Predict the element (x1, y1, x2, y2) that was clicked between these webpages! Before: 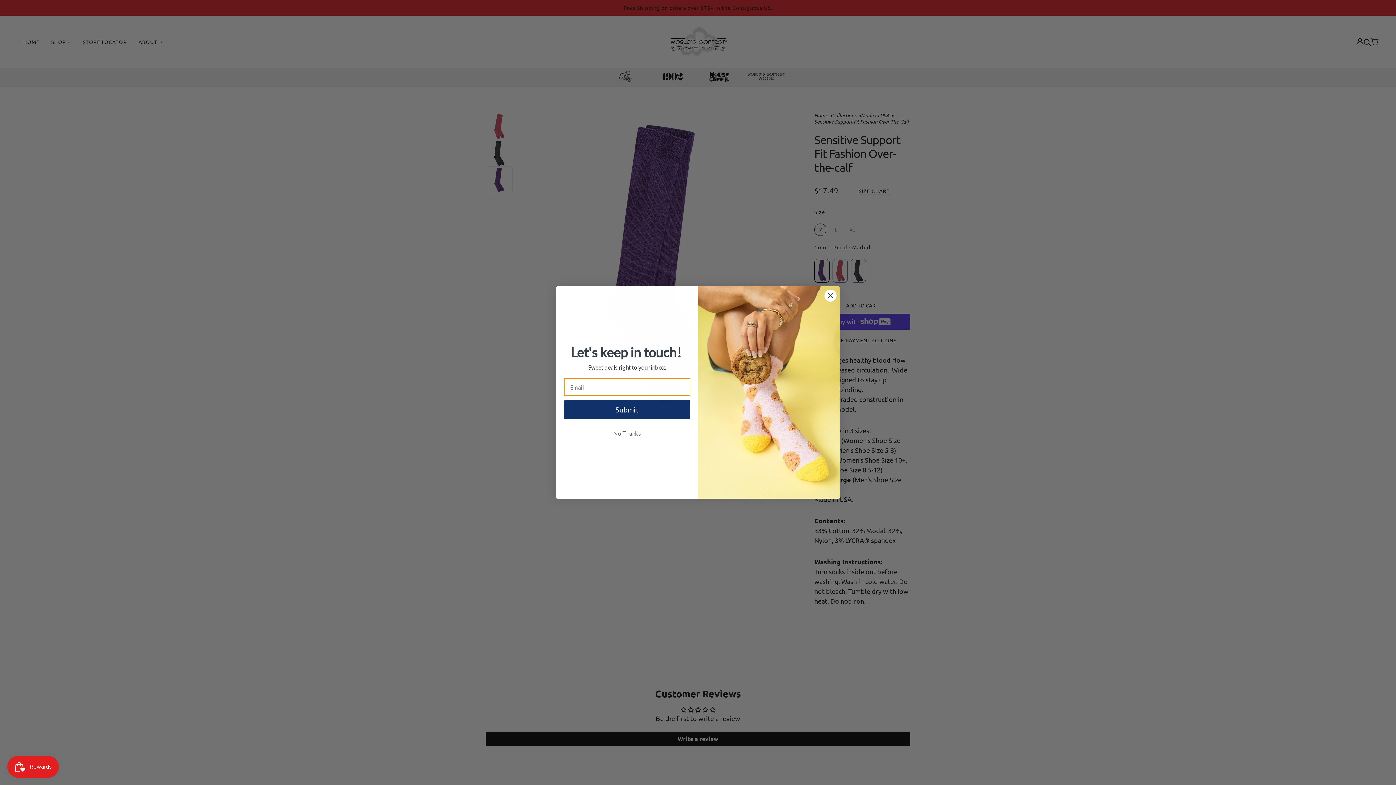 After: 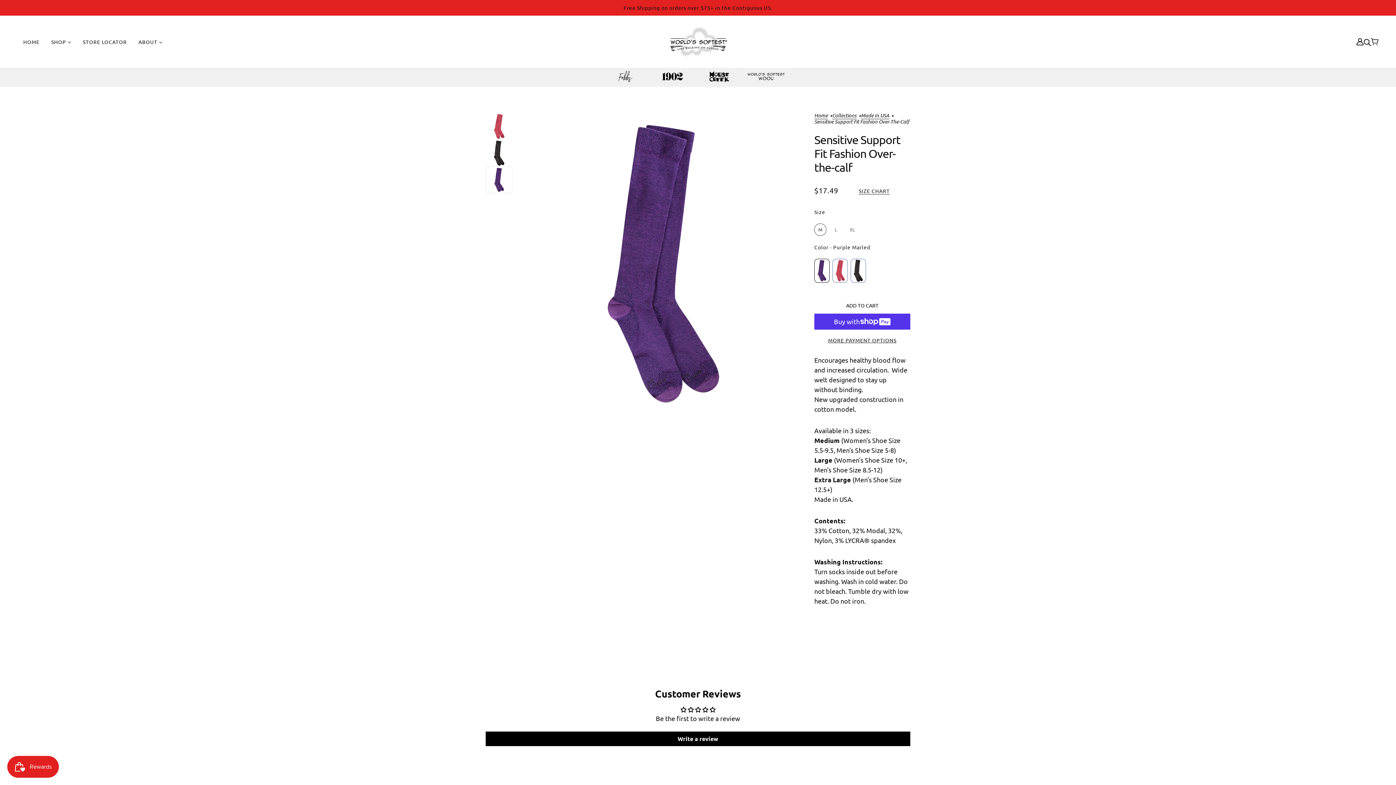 Action: bbox: (564, 427, 690, 440) label: No Thanks